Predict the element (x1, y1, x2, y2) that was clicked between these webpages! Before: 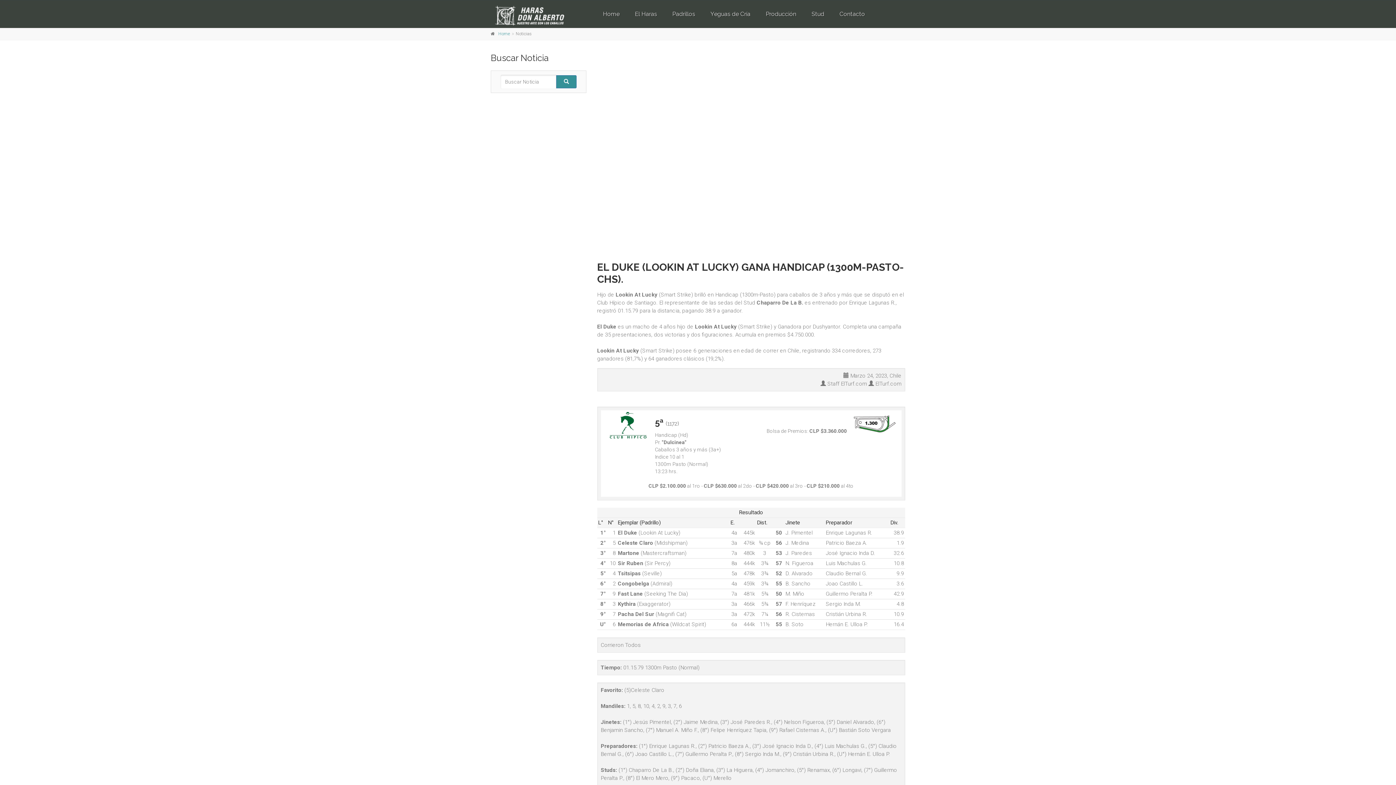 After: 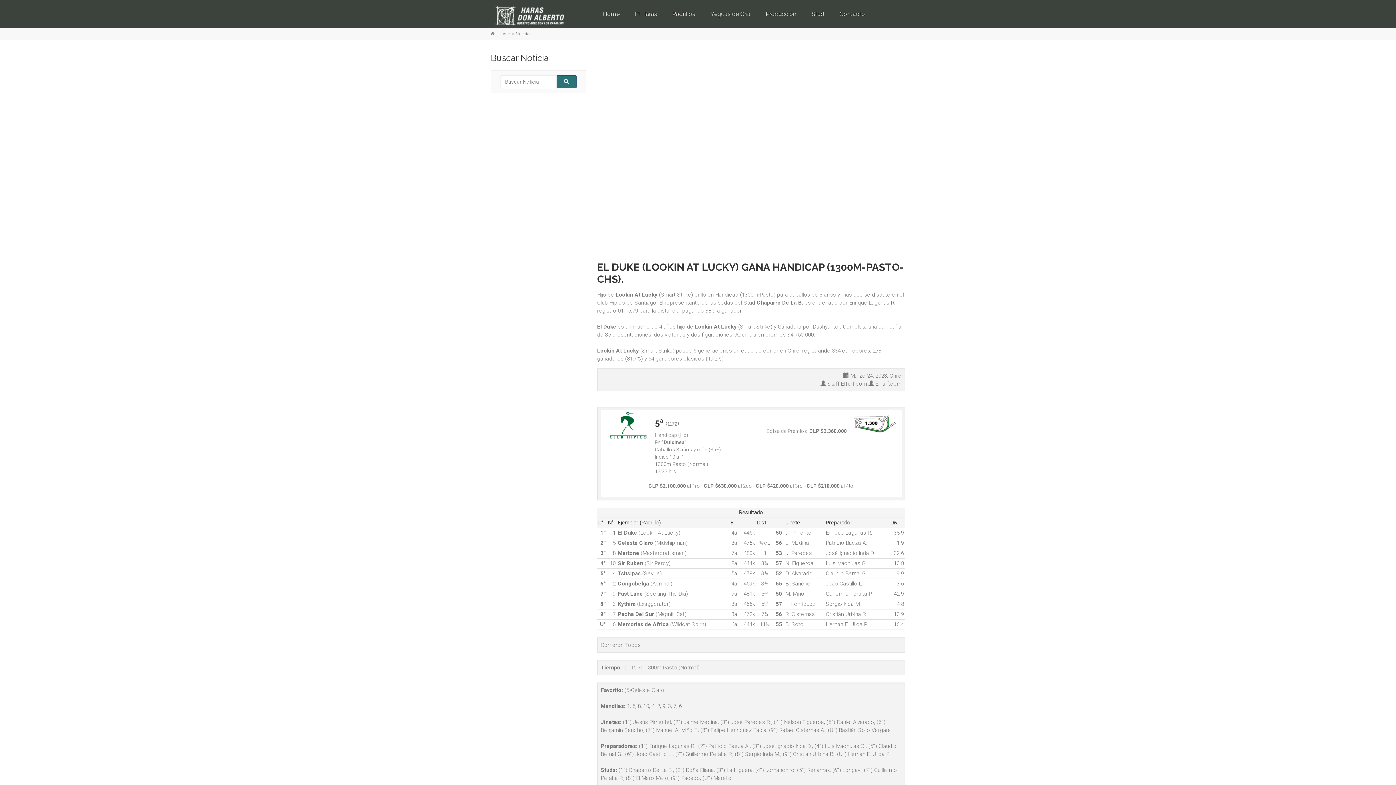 Action: bbox: (556, 75, 576, 88)